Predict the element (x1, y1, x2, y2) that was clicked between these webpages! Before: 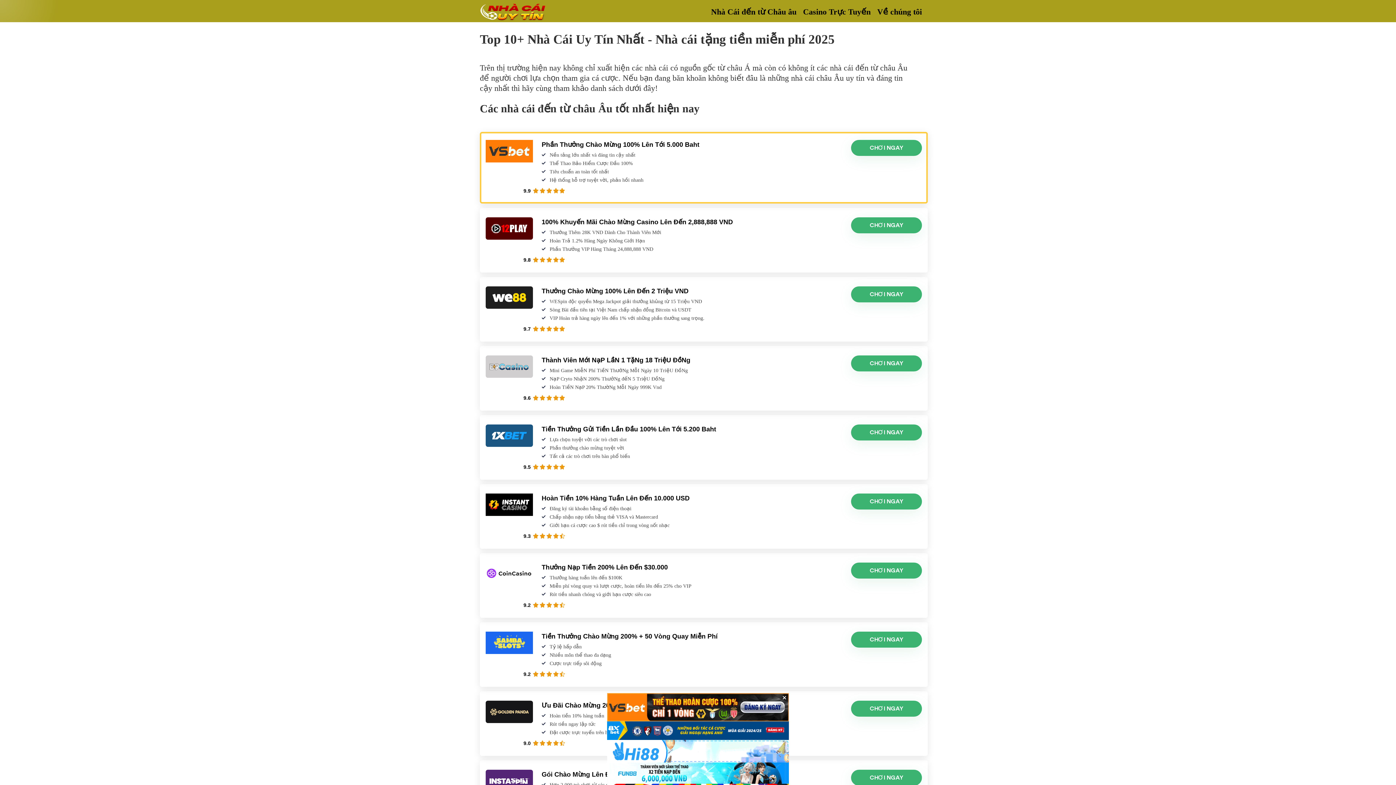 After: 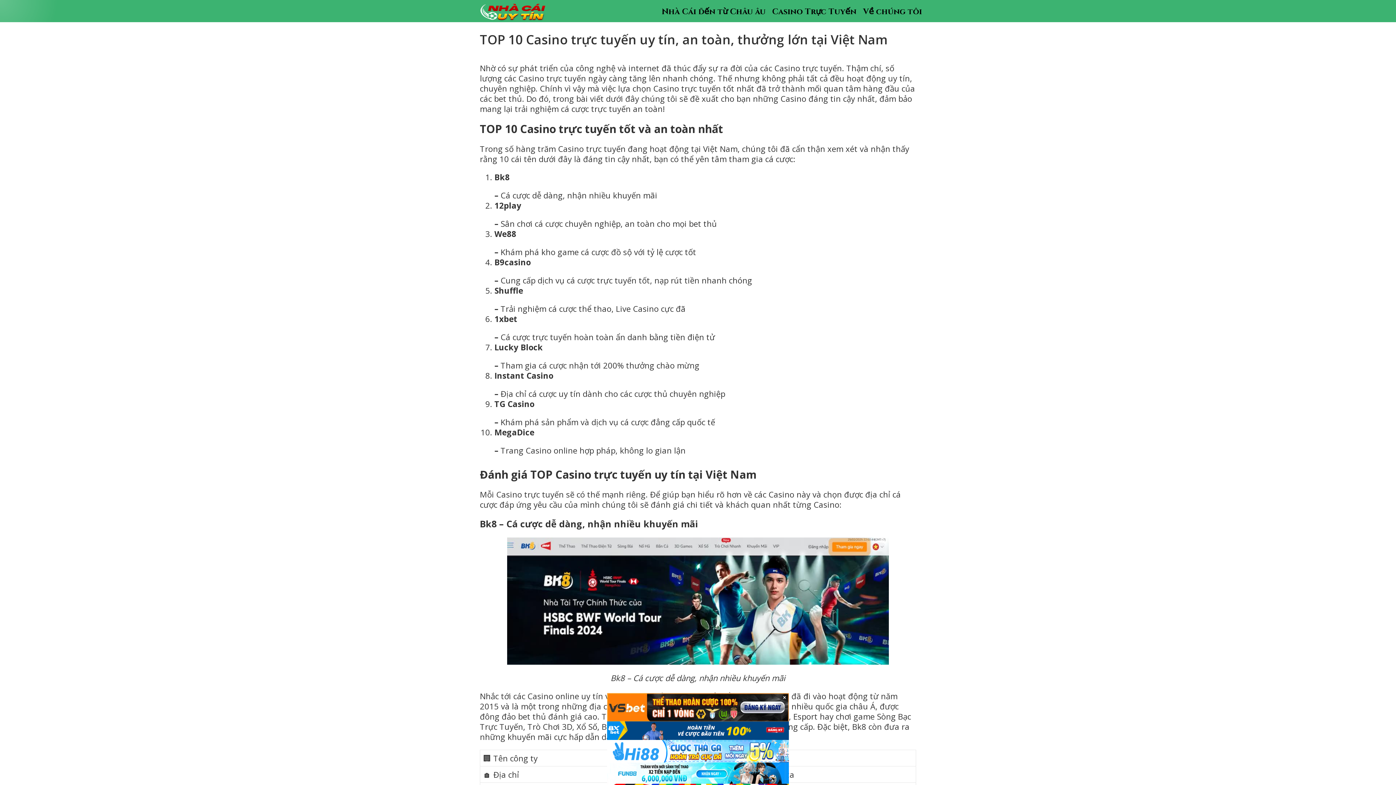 Action: bbox: (800, 1, 874, 21) label: Casino Trực Tuyến